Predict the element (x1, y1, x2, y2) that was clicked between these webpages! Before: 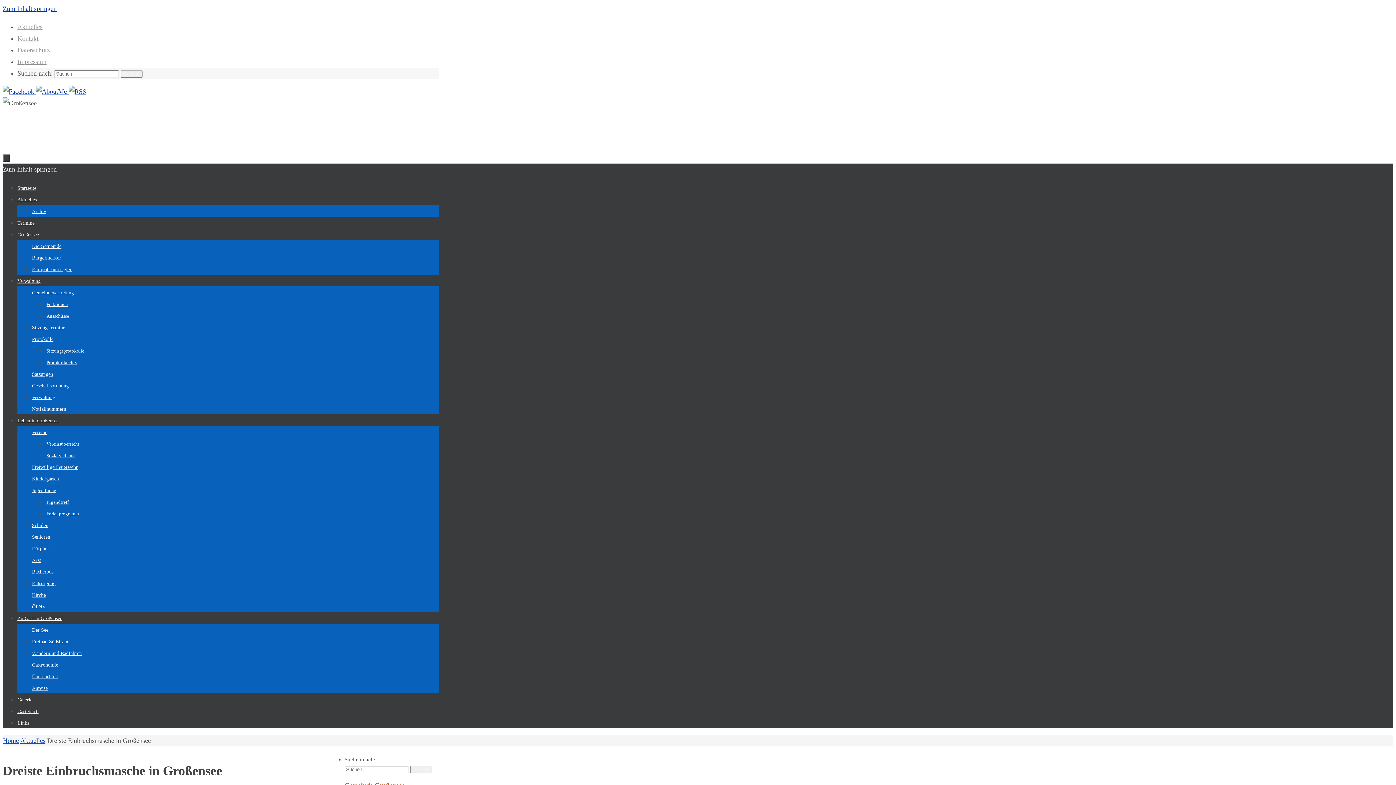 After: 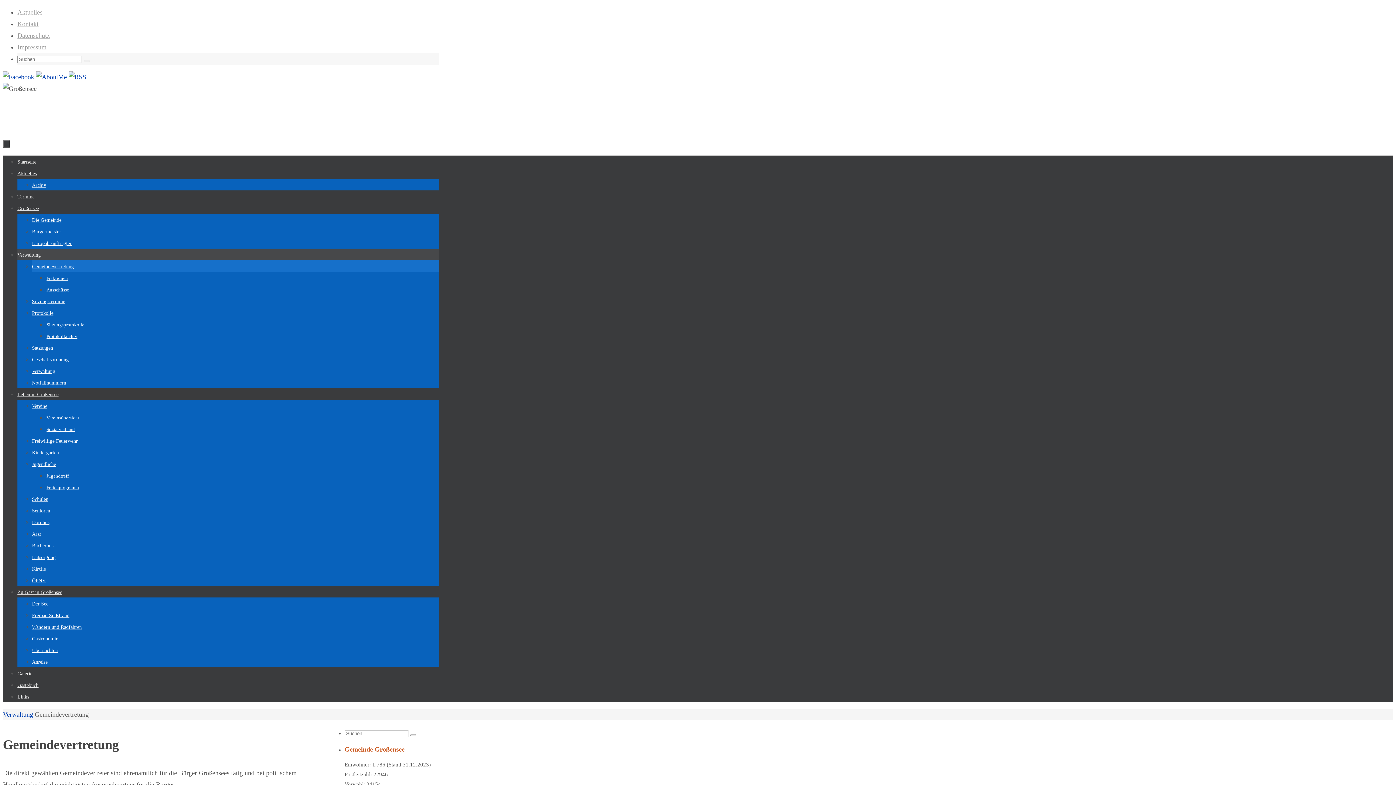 Action: label: Gemeindevertretung bbox: (32, 290, 73, 295)